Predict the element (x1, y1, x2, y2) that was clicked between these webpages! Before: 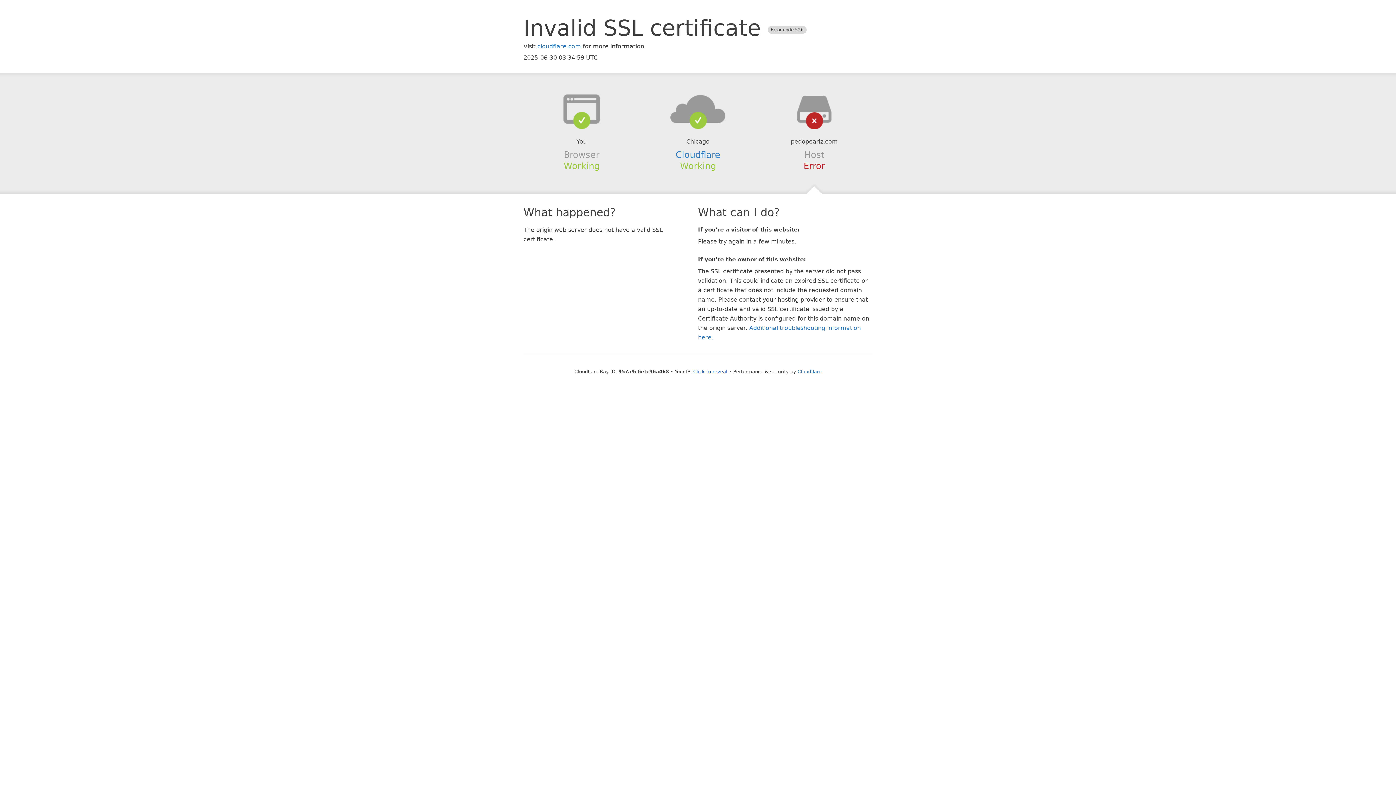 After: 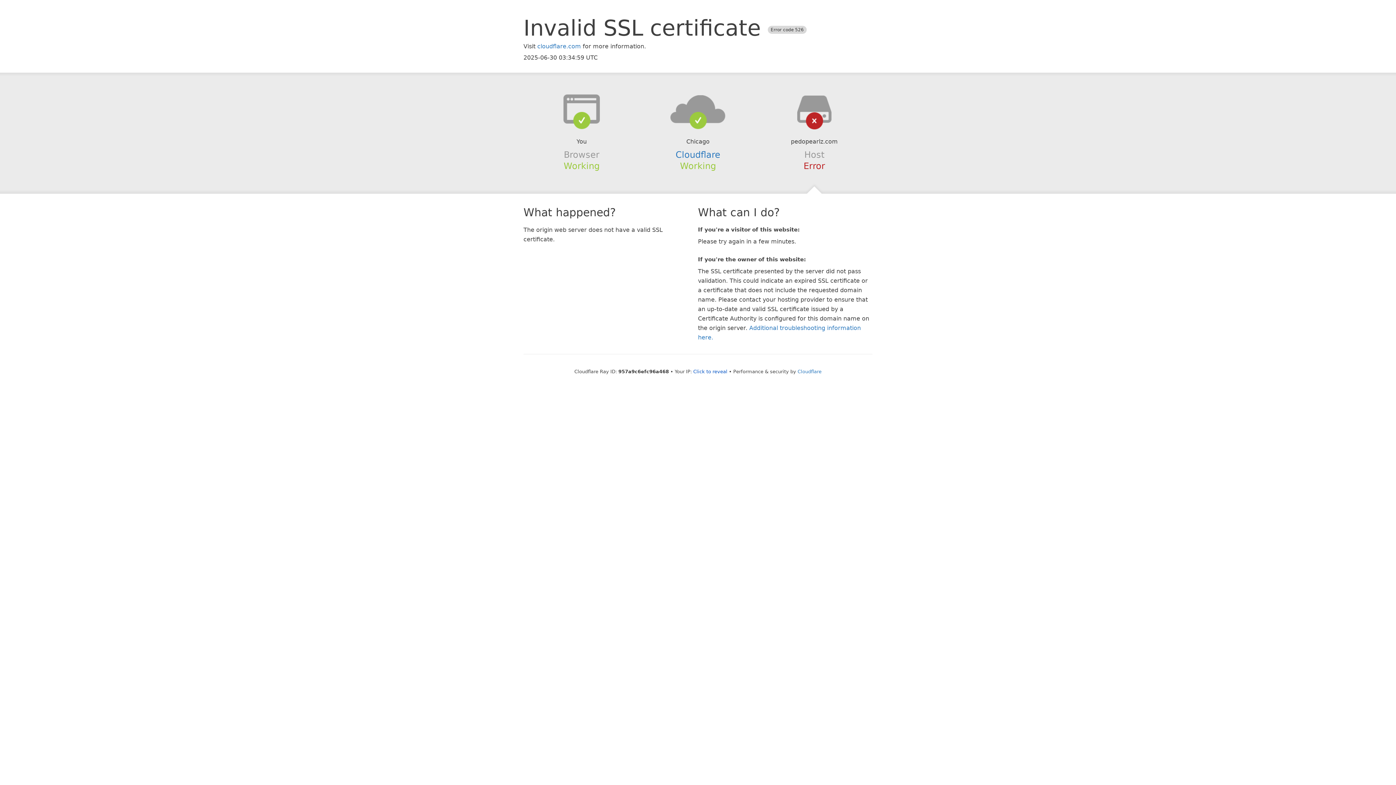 Action: bbox: (639, 94, 756, 123)